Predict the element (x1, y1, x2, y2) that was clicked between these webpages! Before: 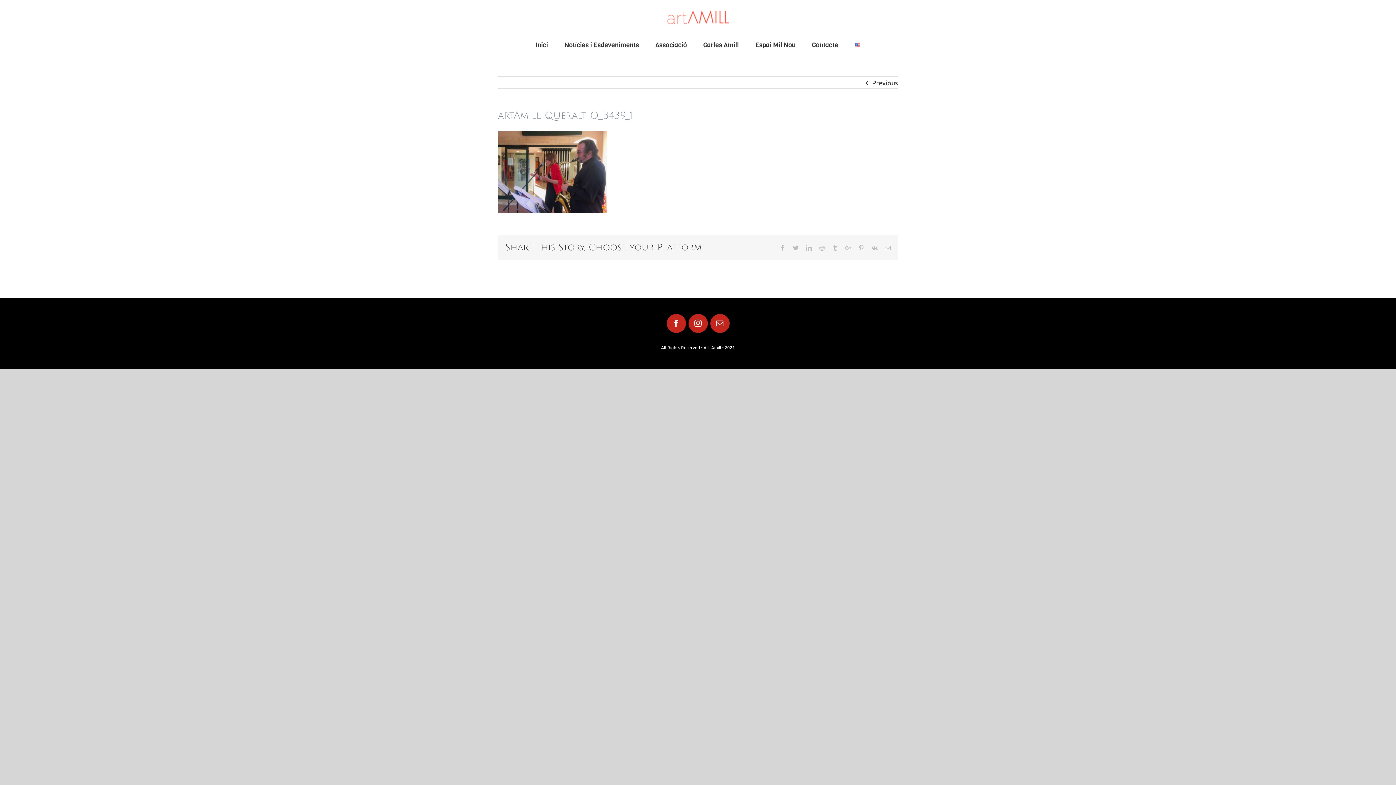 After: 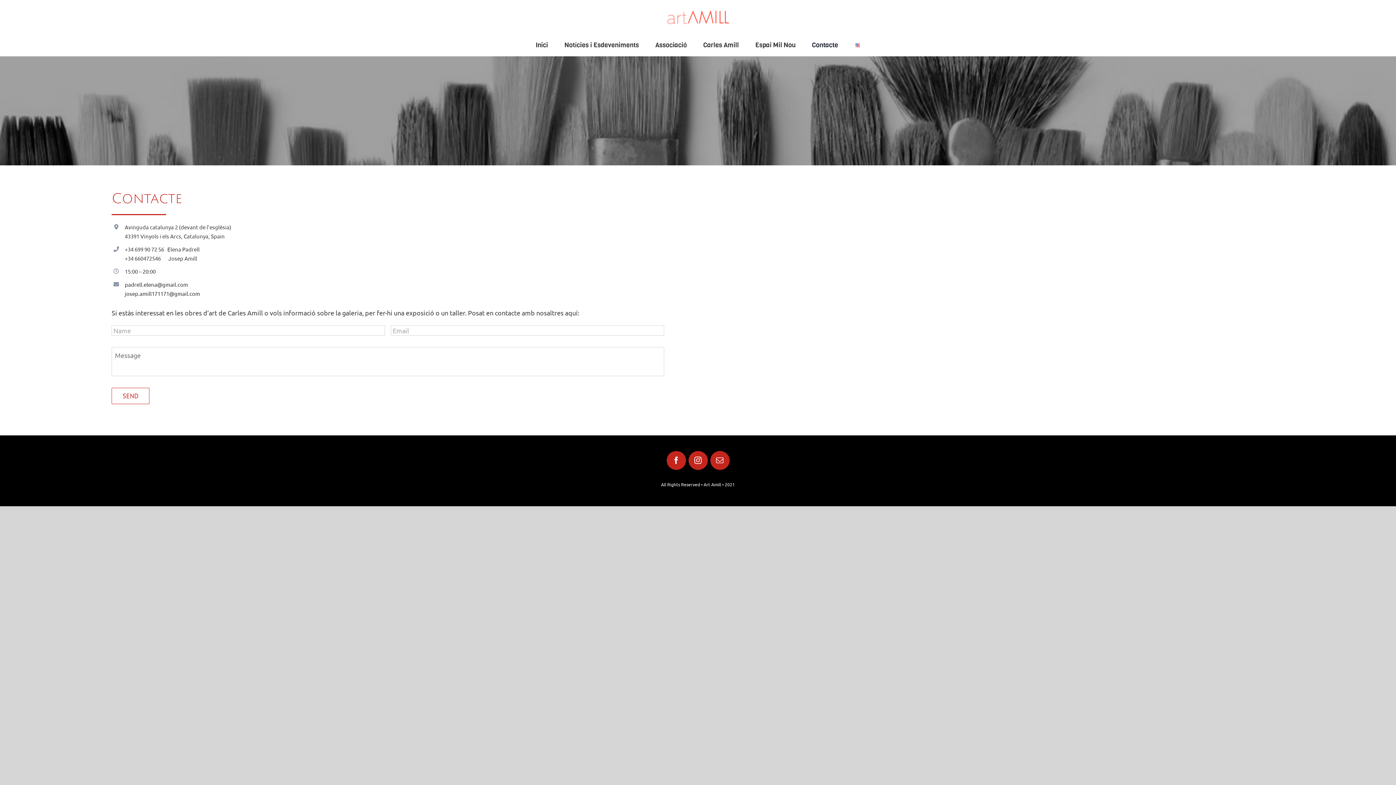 Action: label: Contacte bbox: (812, 34, 838, 56)